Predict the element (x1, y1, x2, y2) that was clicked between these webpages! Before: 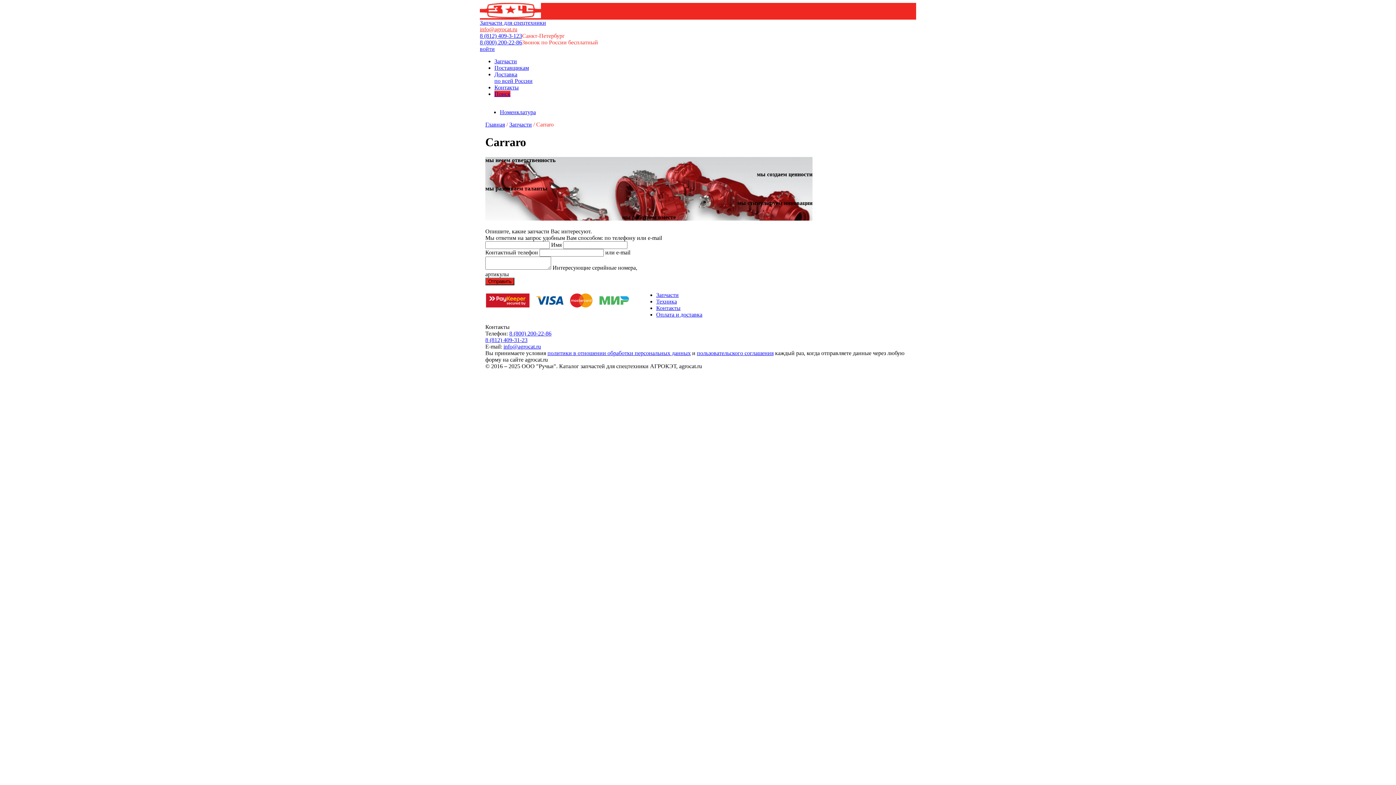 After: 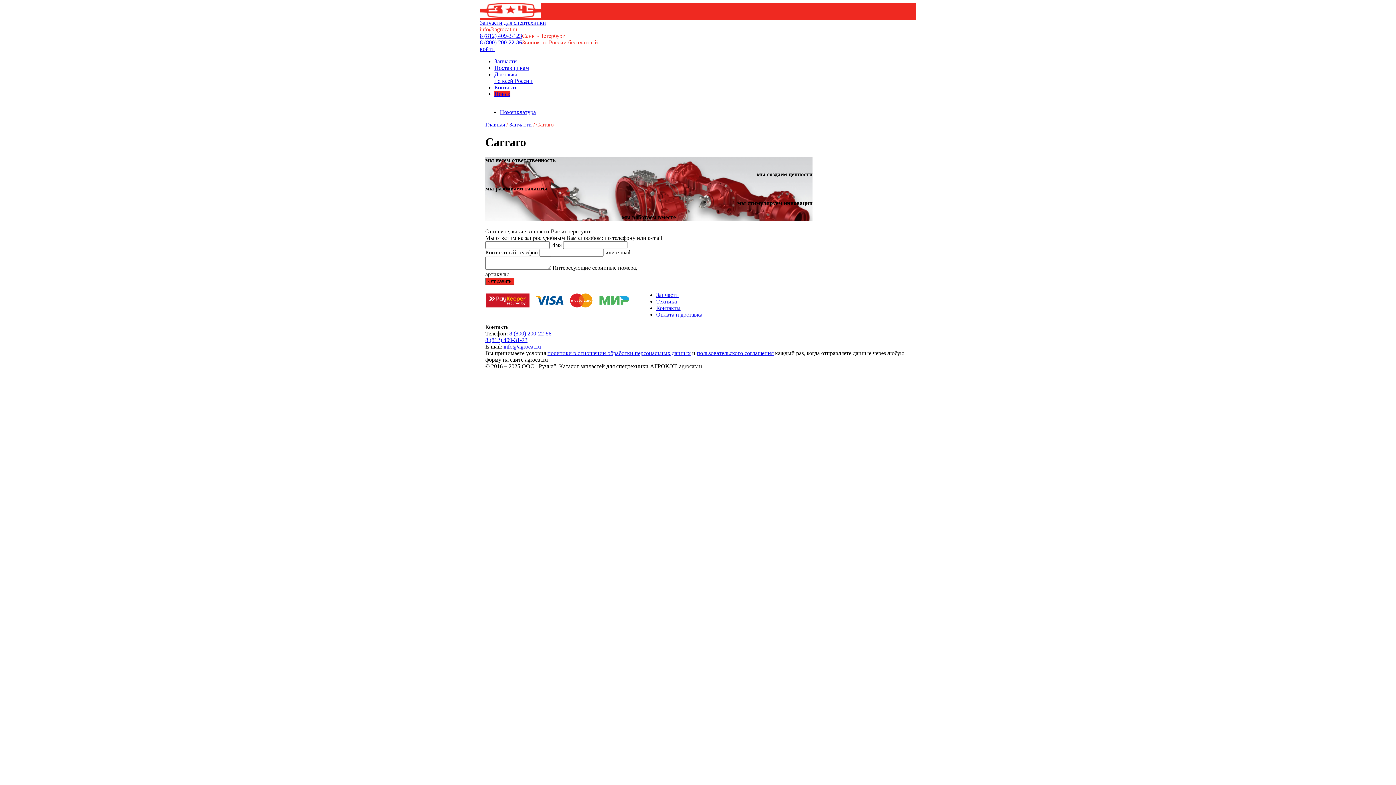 Action: label: info@agrocat.ru bbox: (480, 26, 517, 32)